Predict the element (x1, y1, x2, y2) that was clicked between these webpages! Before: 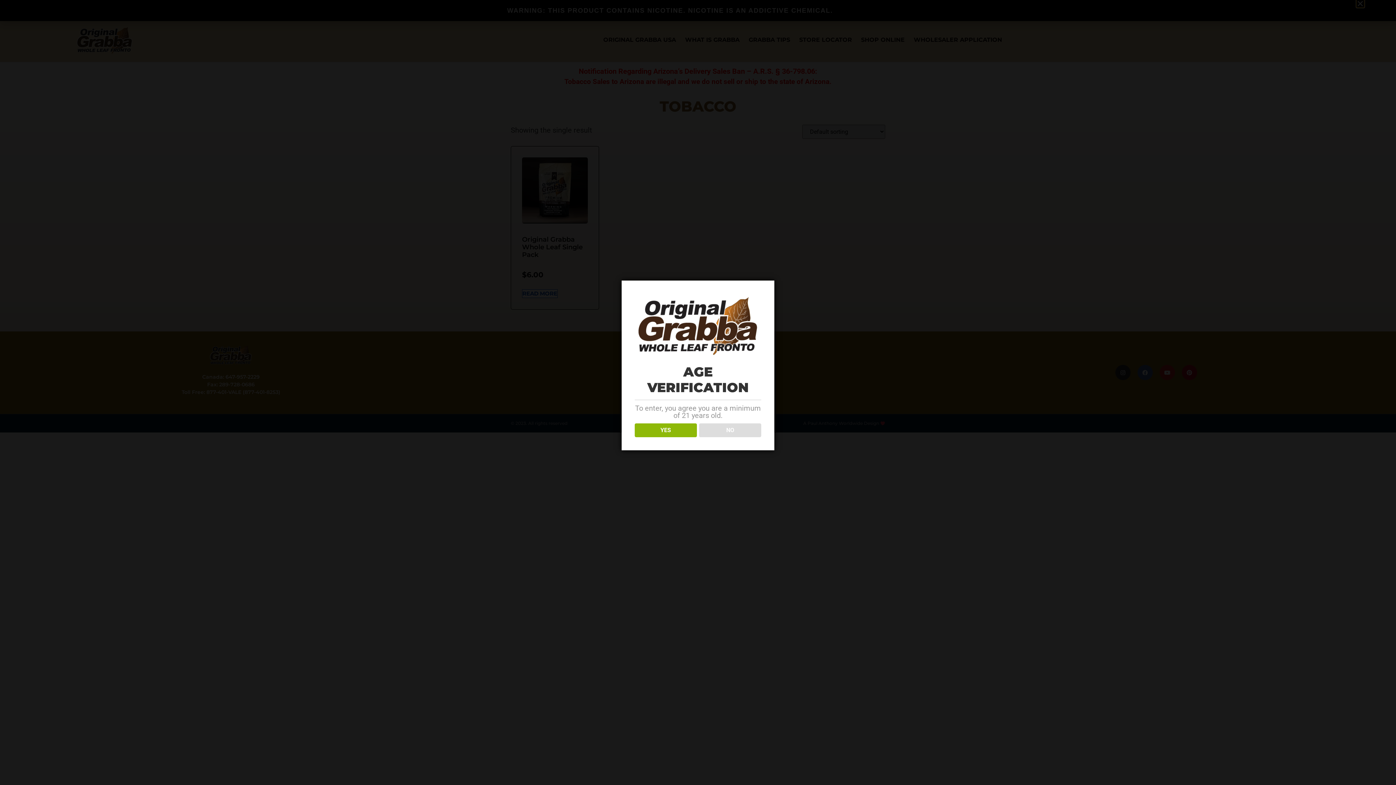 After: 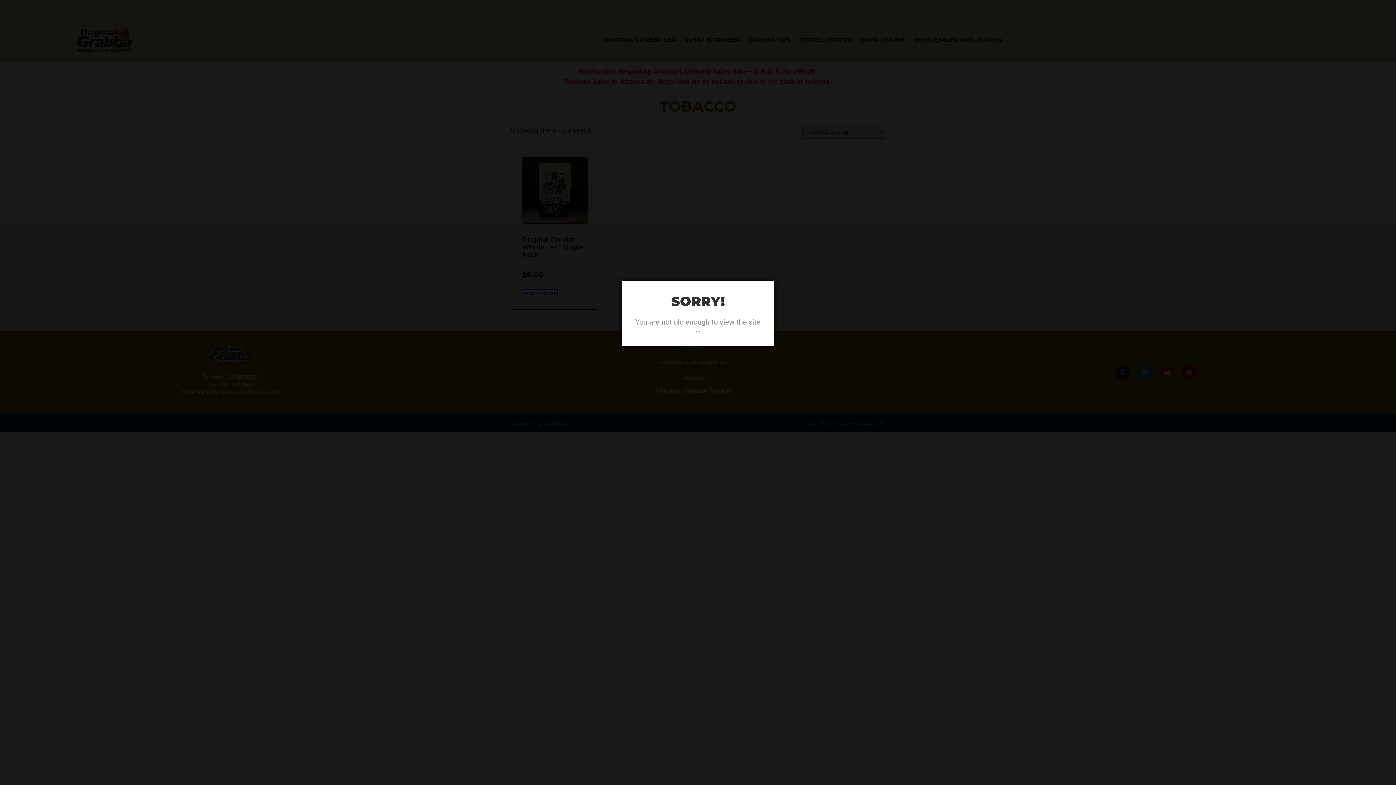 Action: bbox: (699, 423, 761, 437) label: NO